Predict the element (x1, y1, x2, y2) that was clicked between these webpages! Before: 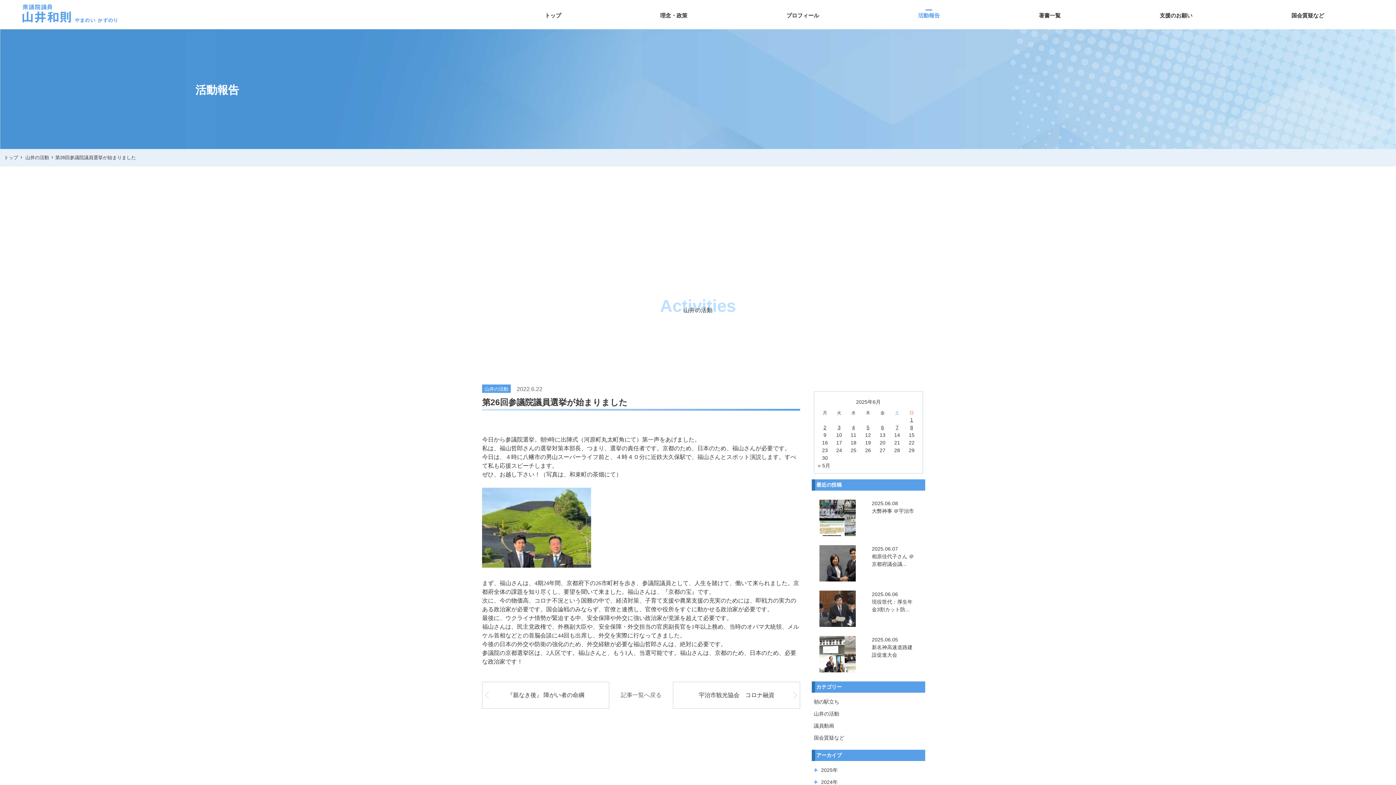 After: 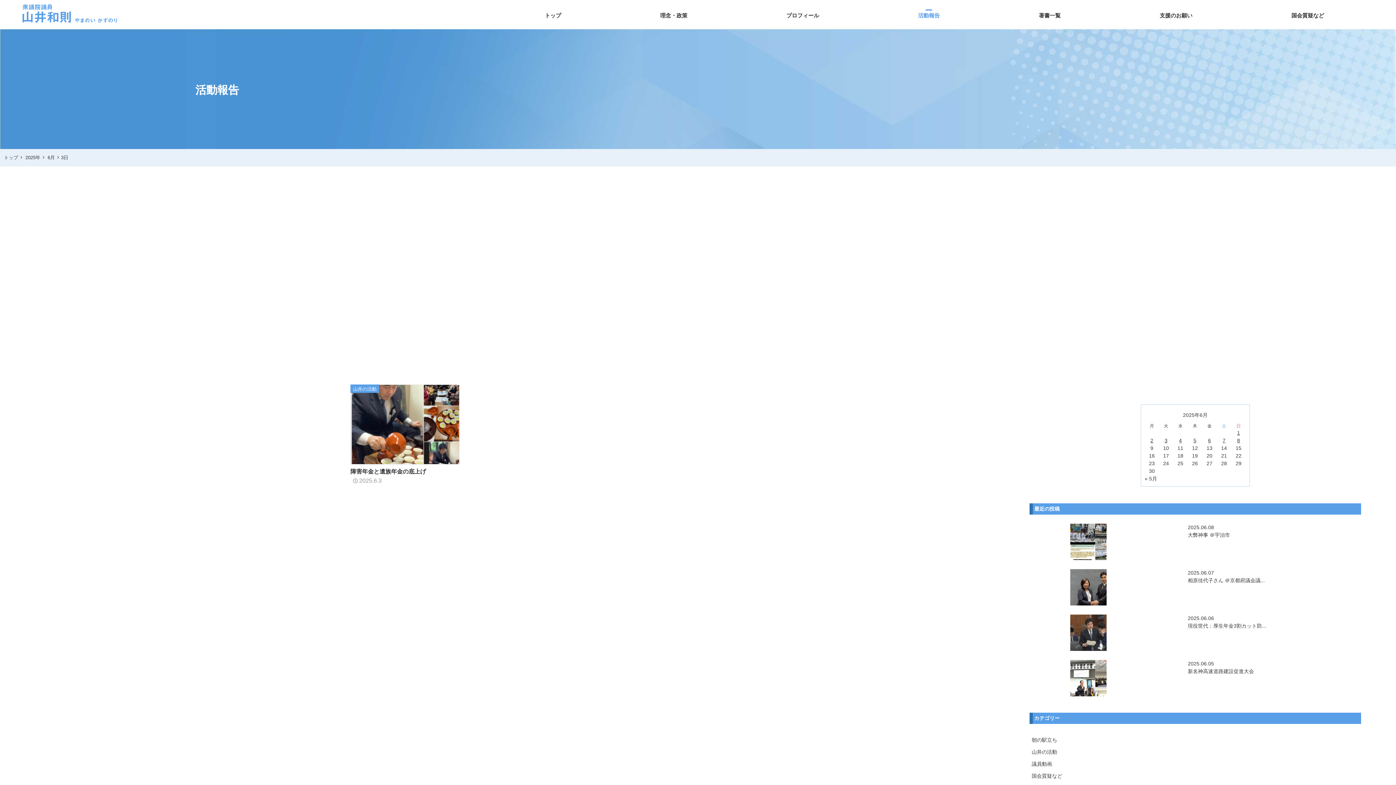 Action: bbox: (837, 424, 840, 430) label: 2025年6月3日 に投稿を公開